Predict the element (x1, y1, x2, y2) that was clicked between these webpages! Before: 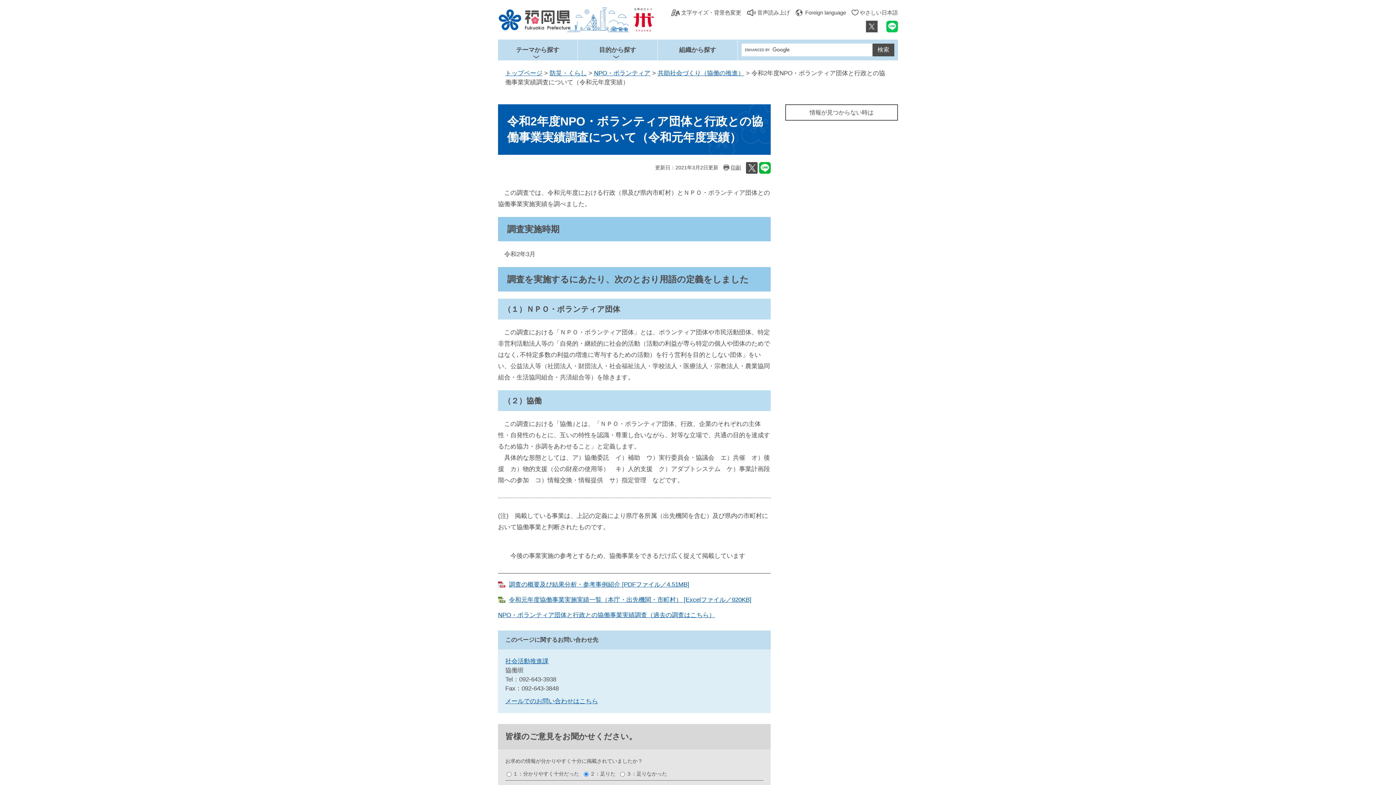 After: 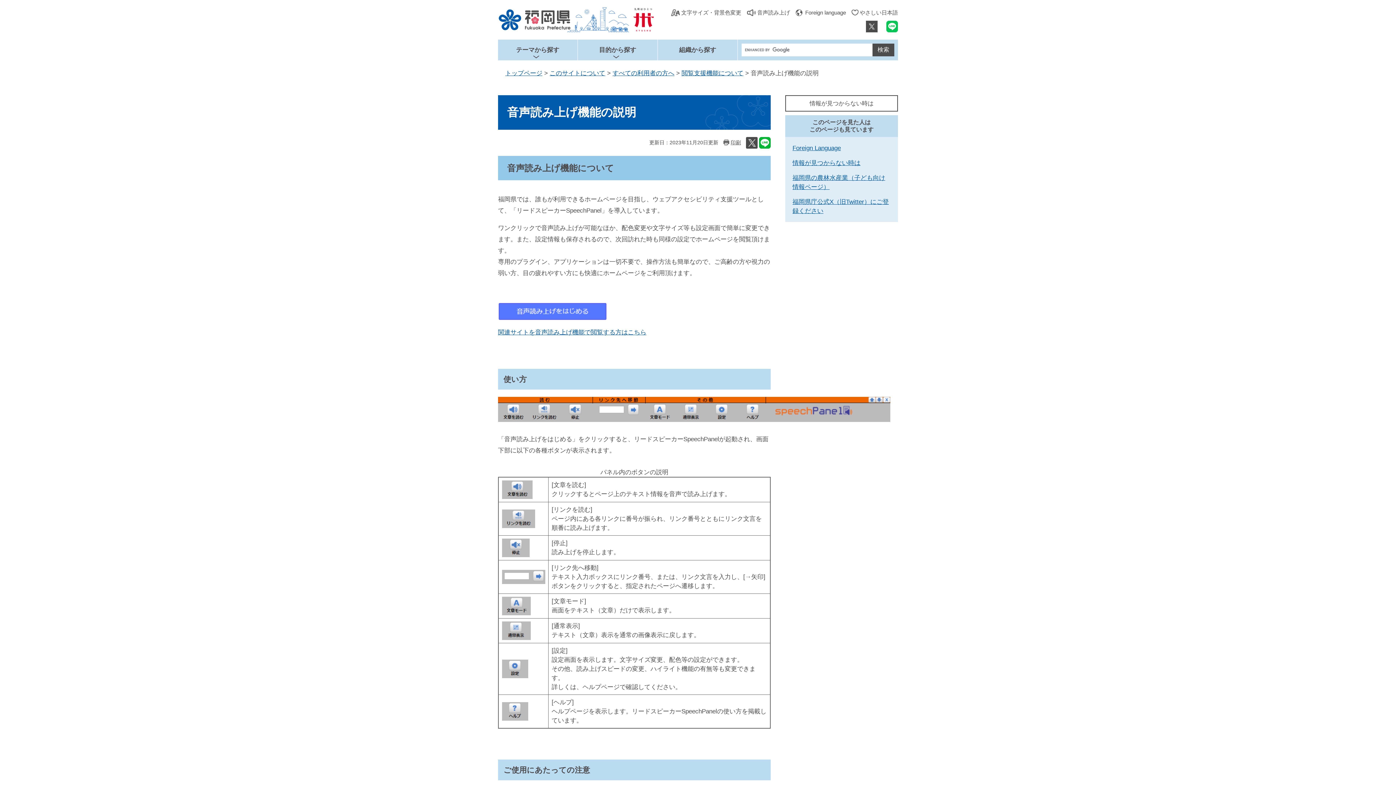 Action: bbox: (746, 7, 790, 16) label: 音声読み上げ